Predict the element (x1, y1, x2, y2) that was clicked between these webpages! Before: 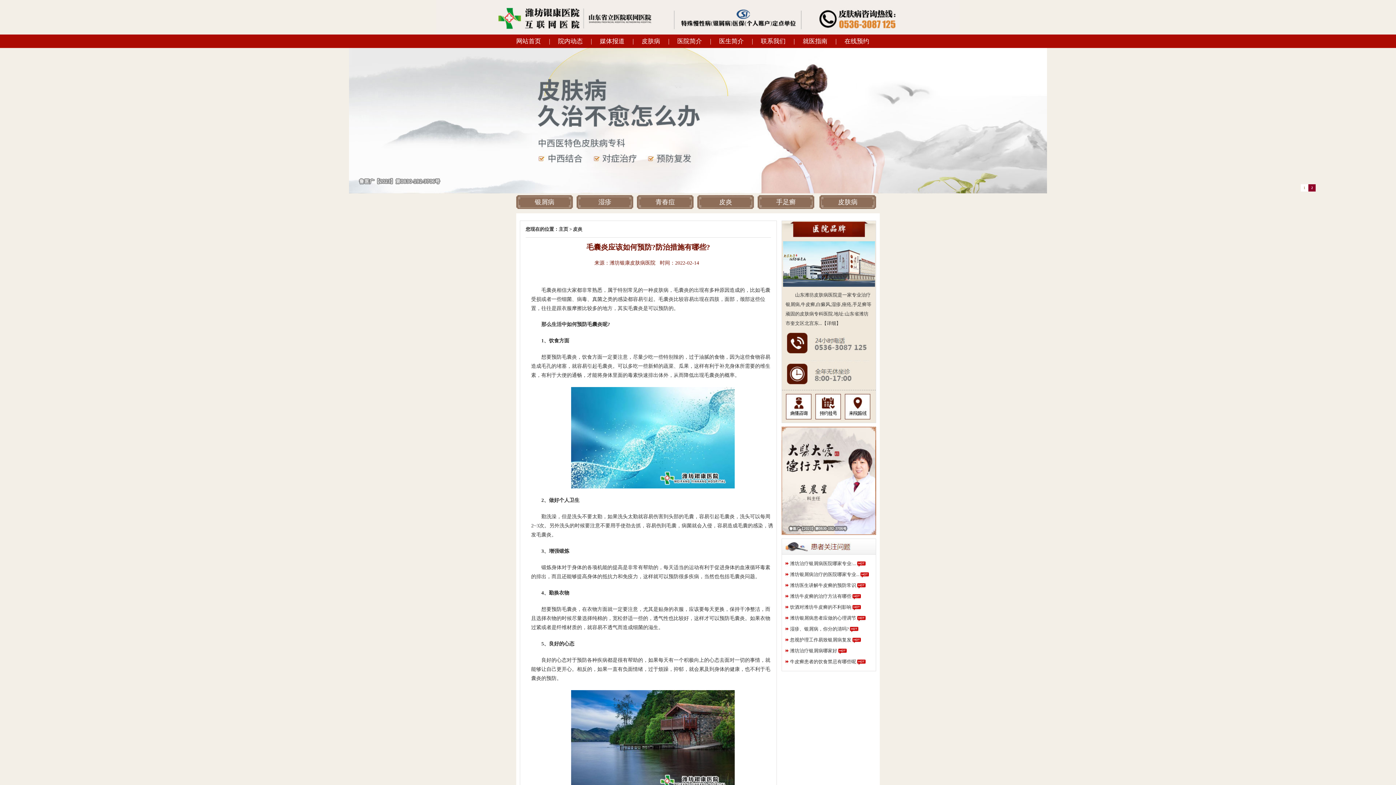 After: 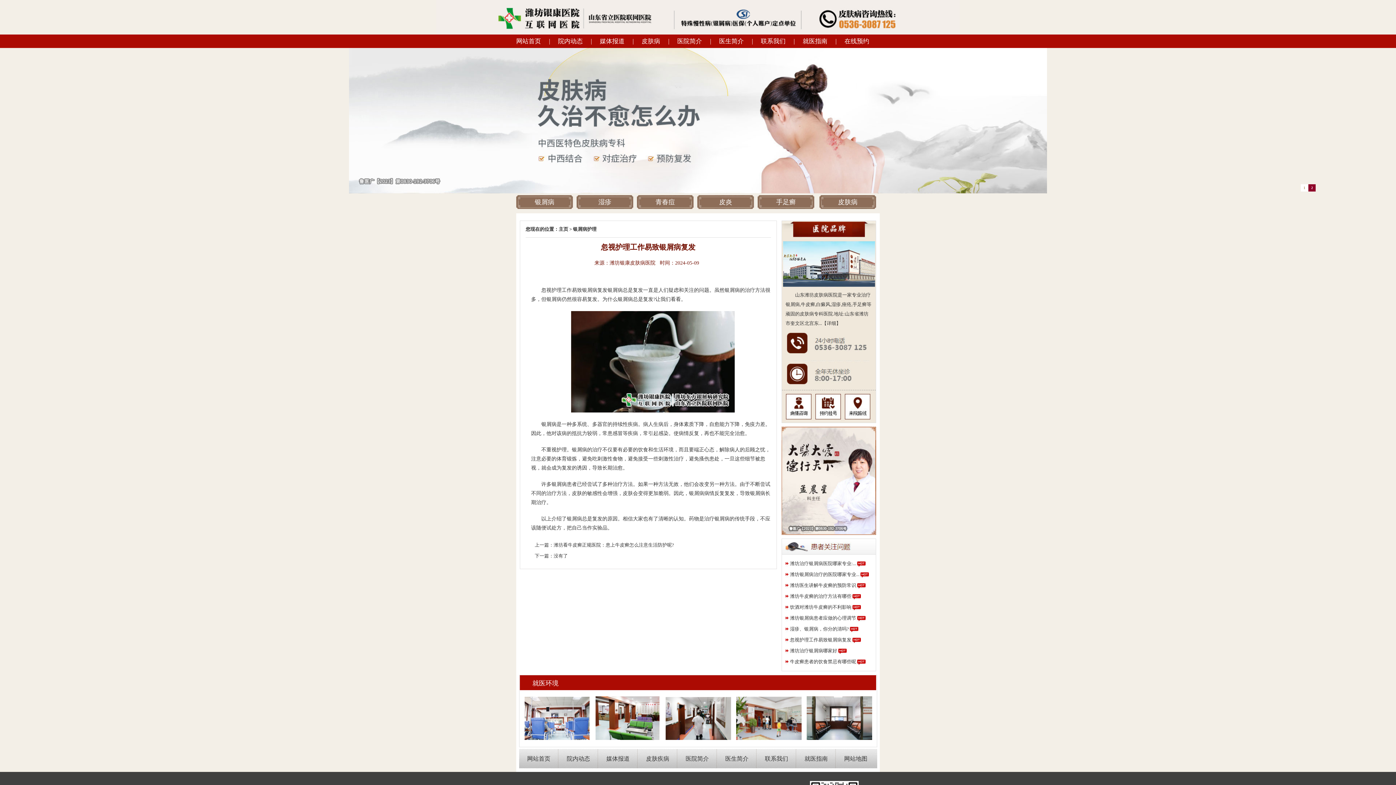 Action: label: 忽视护理工作易致银屑病复发 bbox: (790, 634, 851, 645)